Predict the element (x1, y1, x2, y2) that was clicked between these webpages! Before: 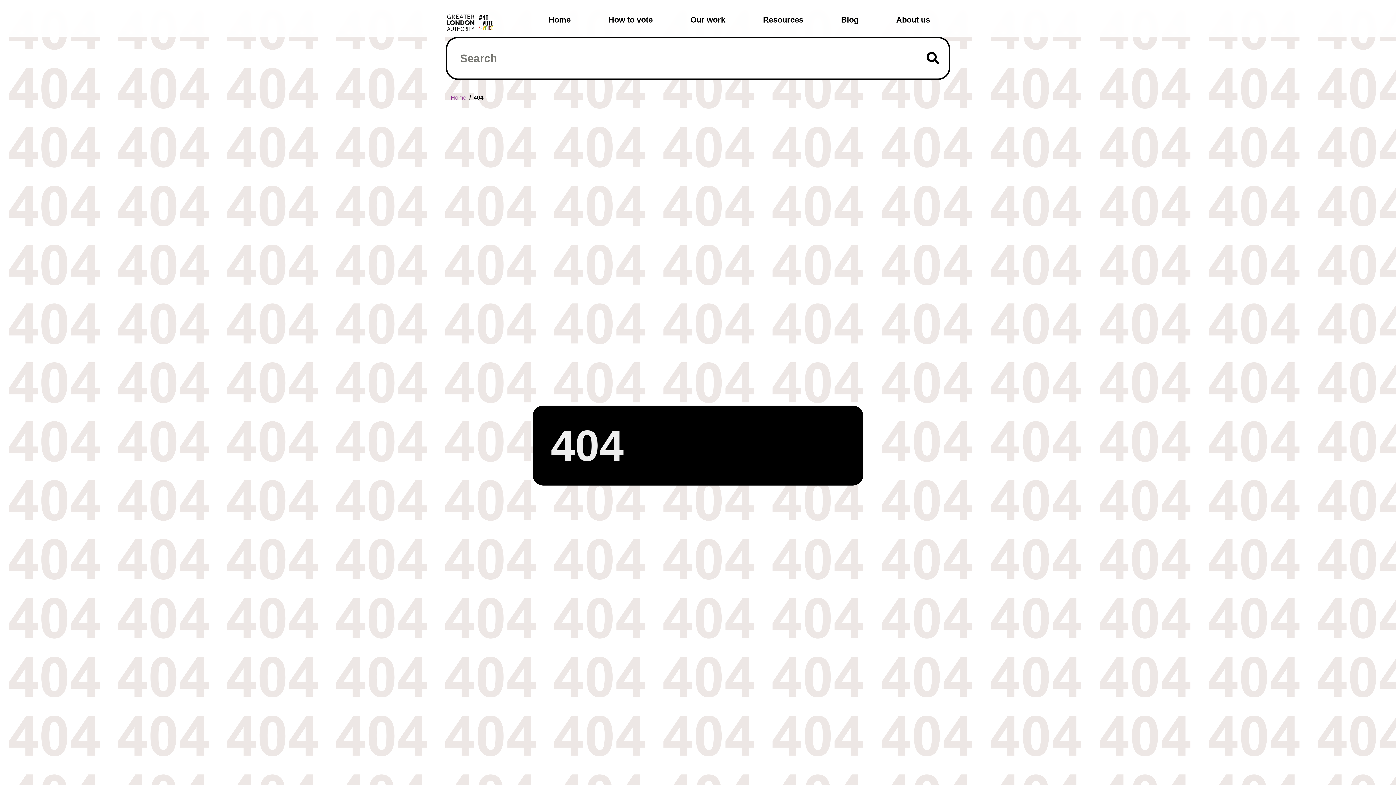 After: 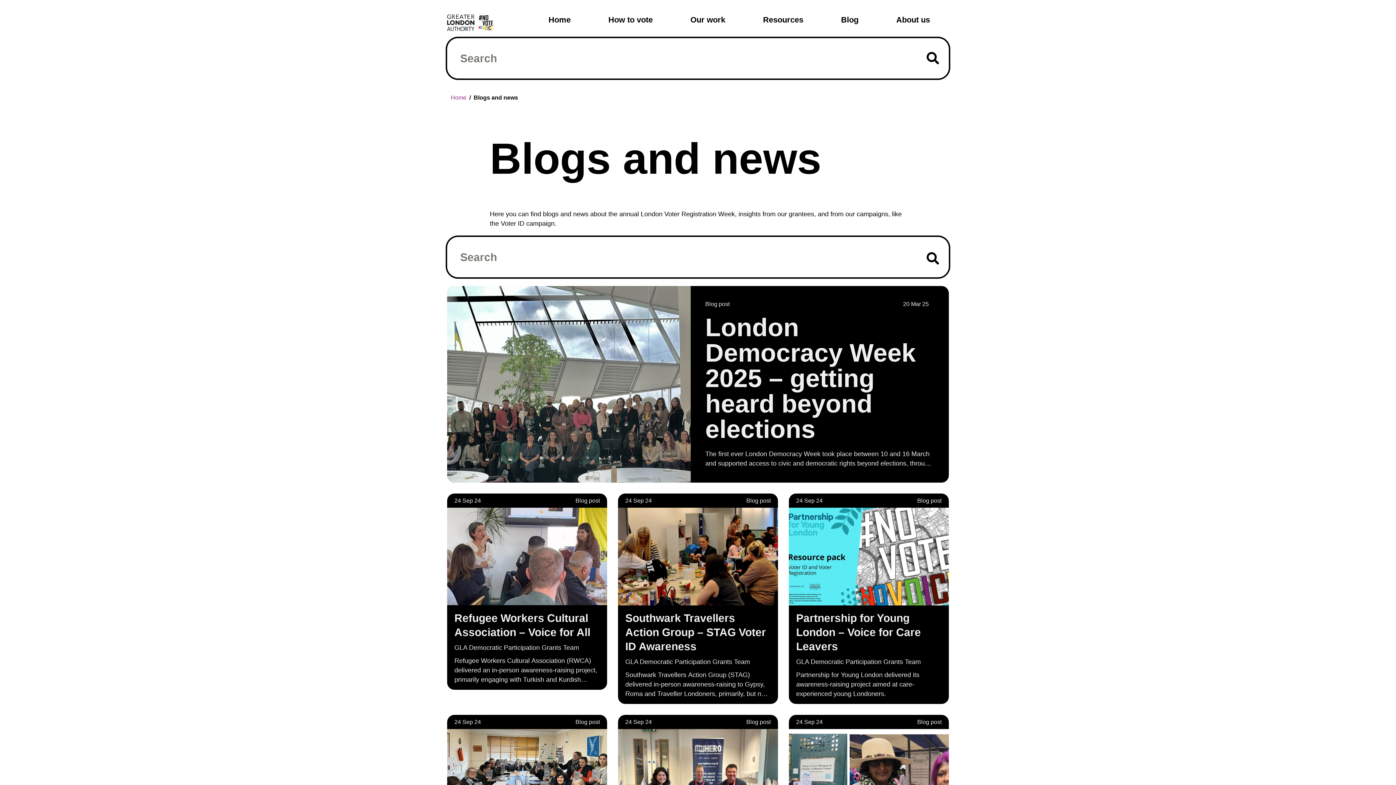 Action: bbox: (822, 12, 877, 27) label: Blog